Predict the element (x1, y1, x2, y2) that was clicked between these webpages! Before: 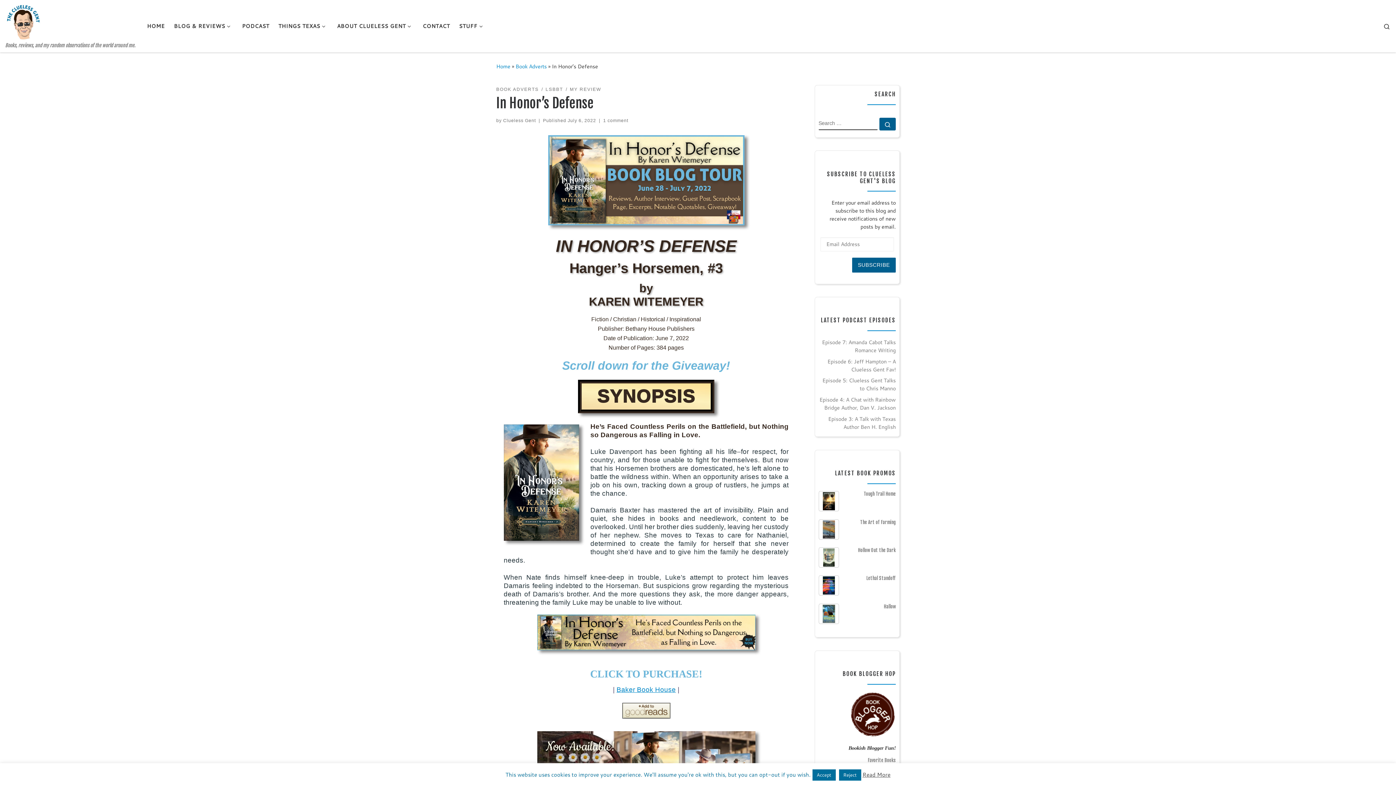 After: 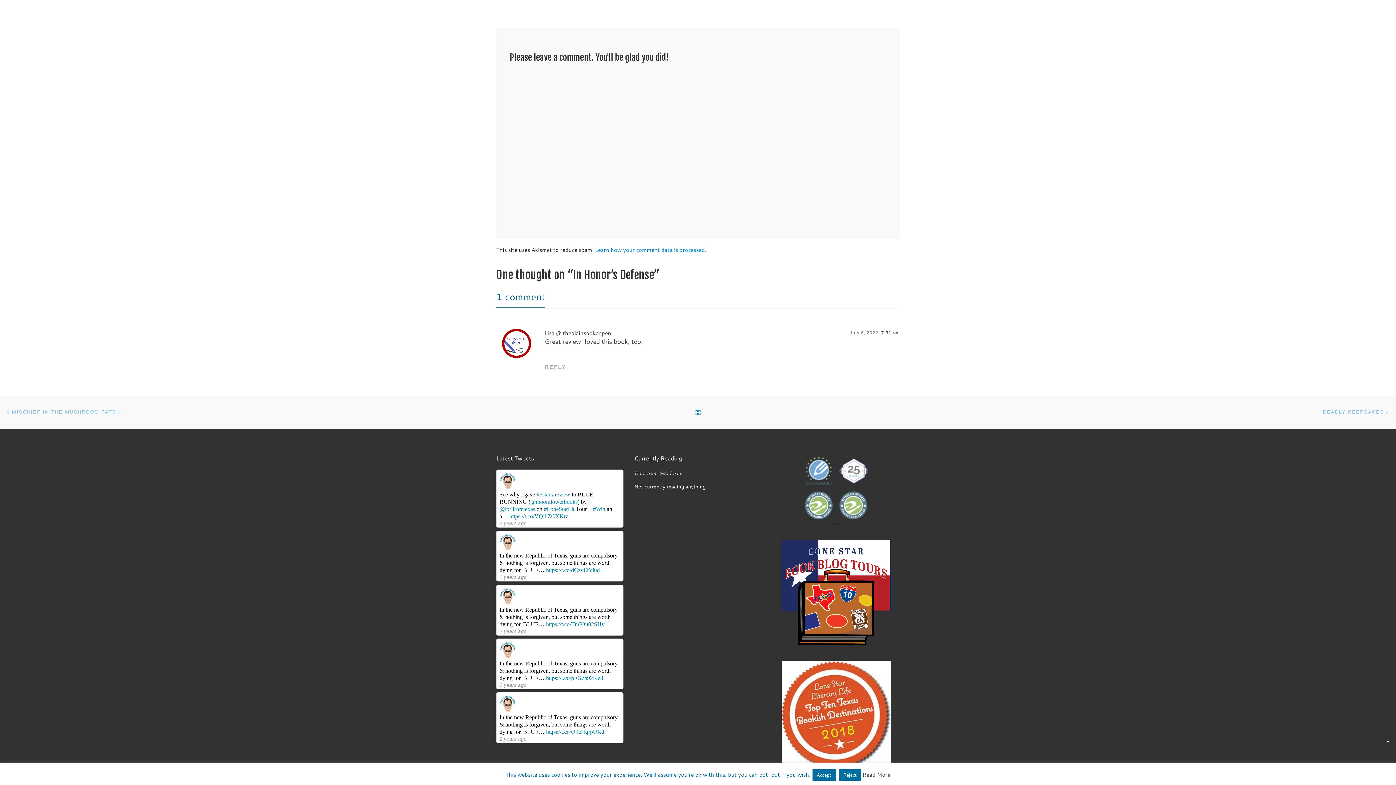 Action: label: 1 comment bbox: (603, 118, 628, 123)